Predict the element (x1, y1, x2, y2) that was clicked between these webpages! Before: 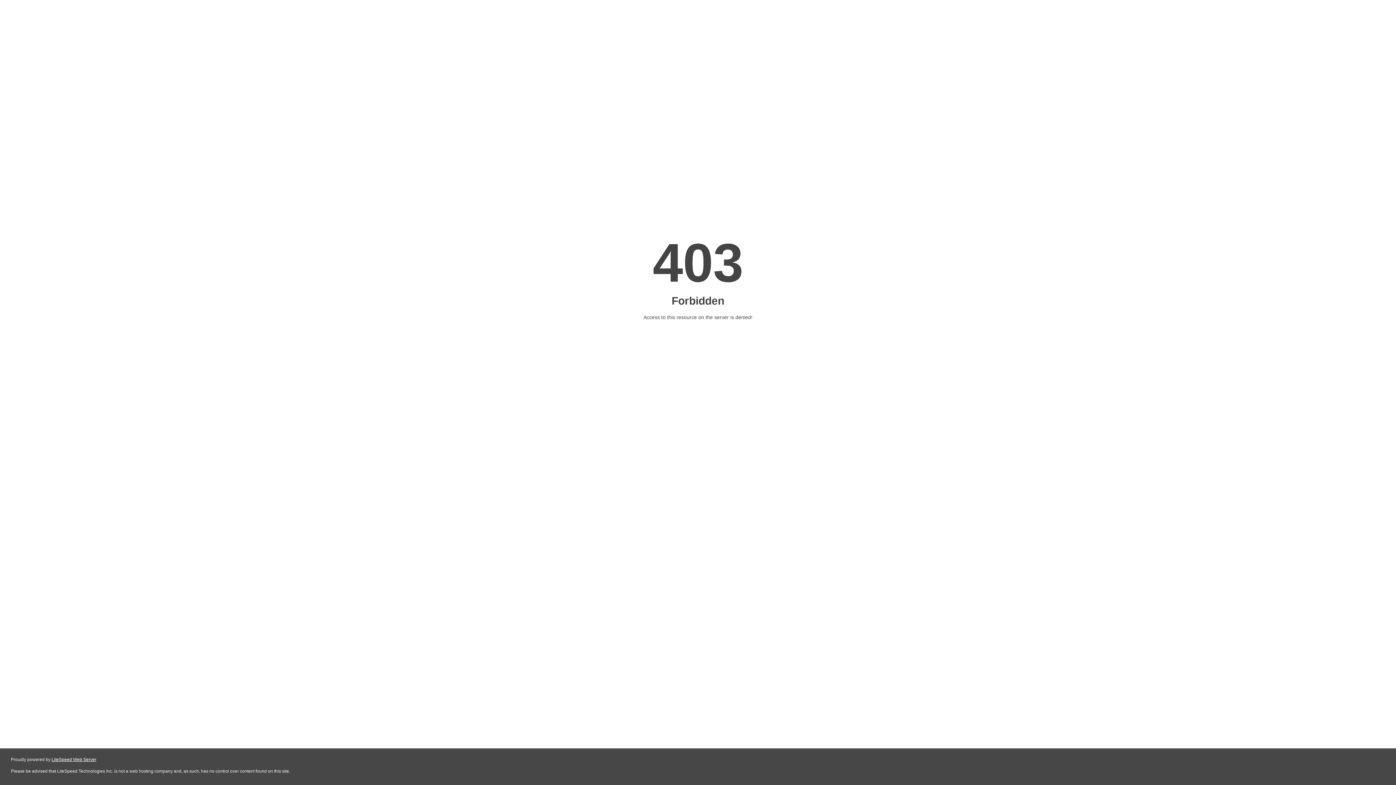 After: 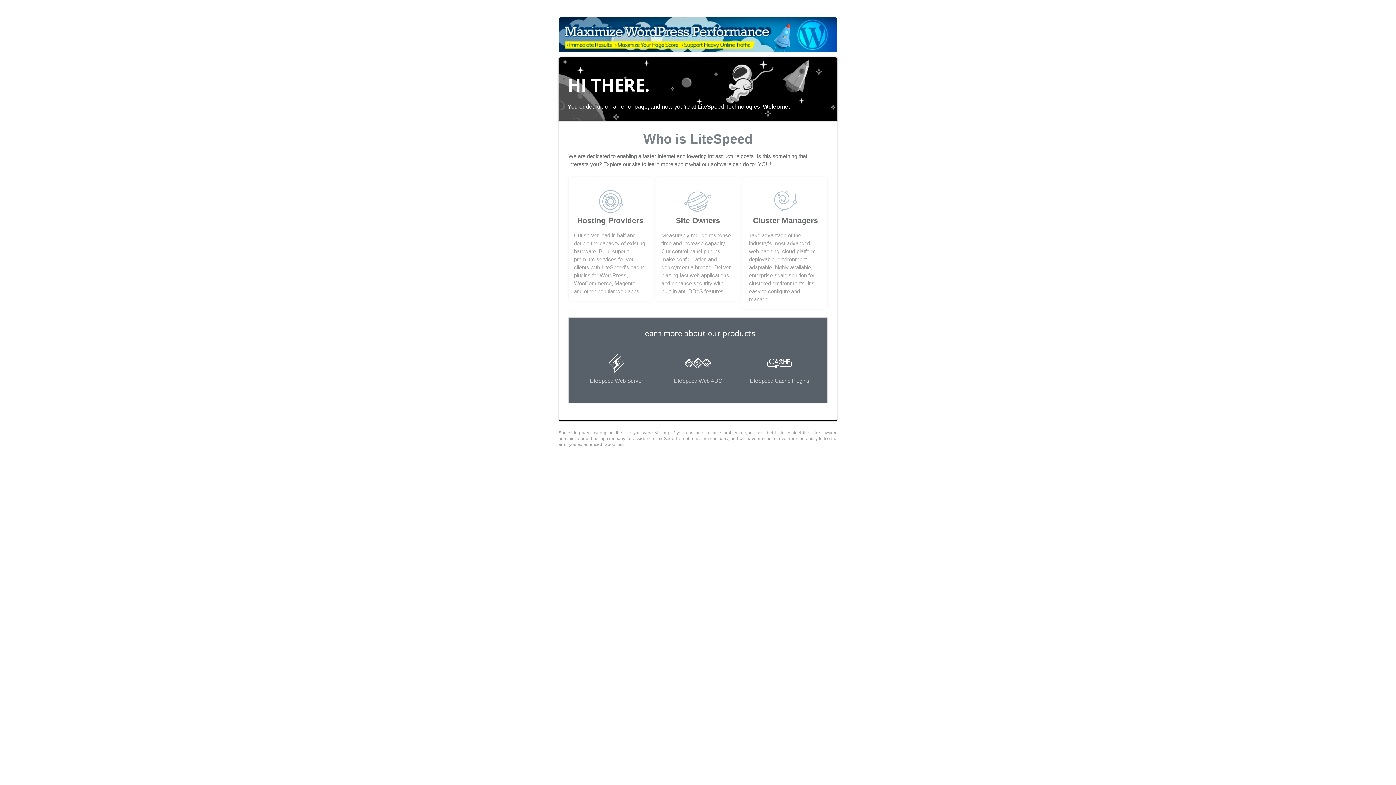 Action: label: LiteSpeed Web Server bbox: (51, 757, 96, 762)